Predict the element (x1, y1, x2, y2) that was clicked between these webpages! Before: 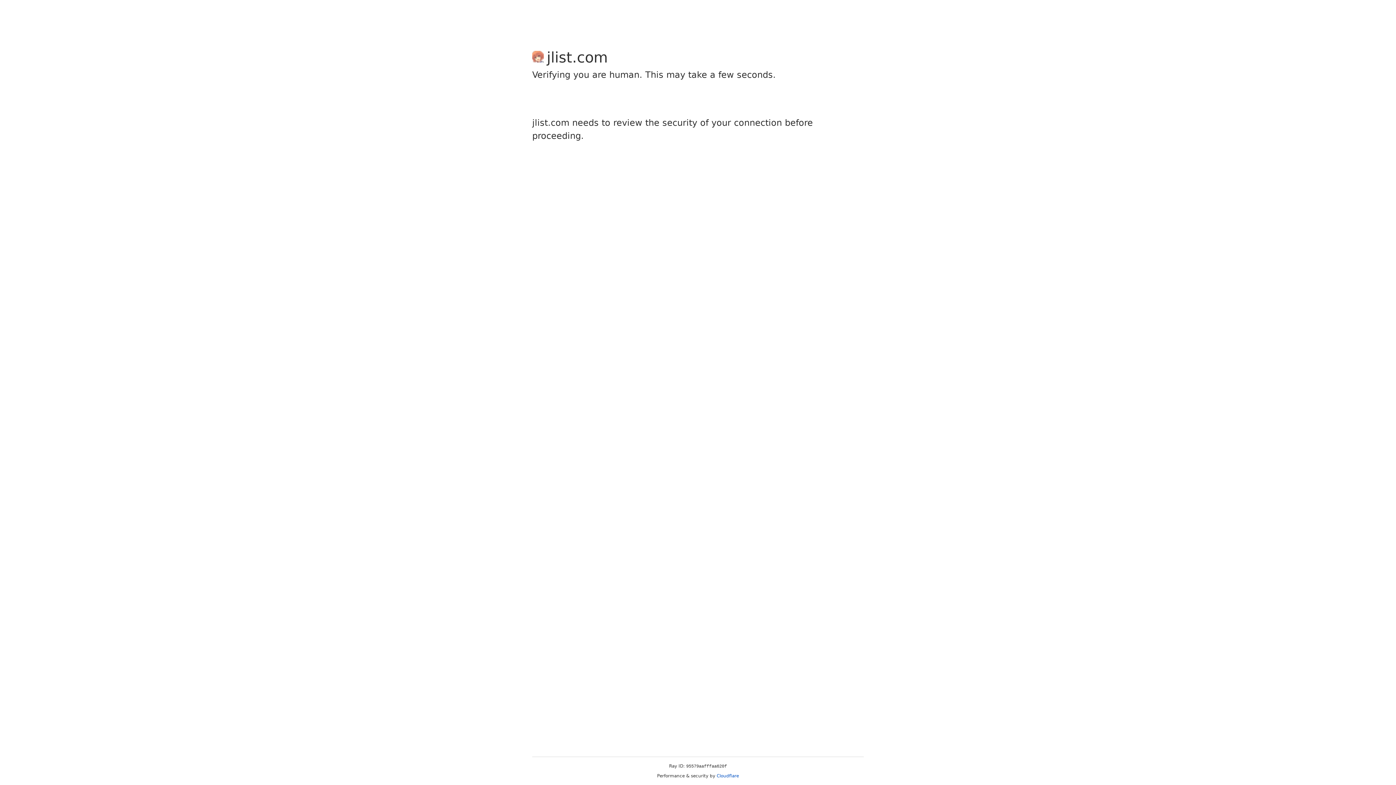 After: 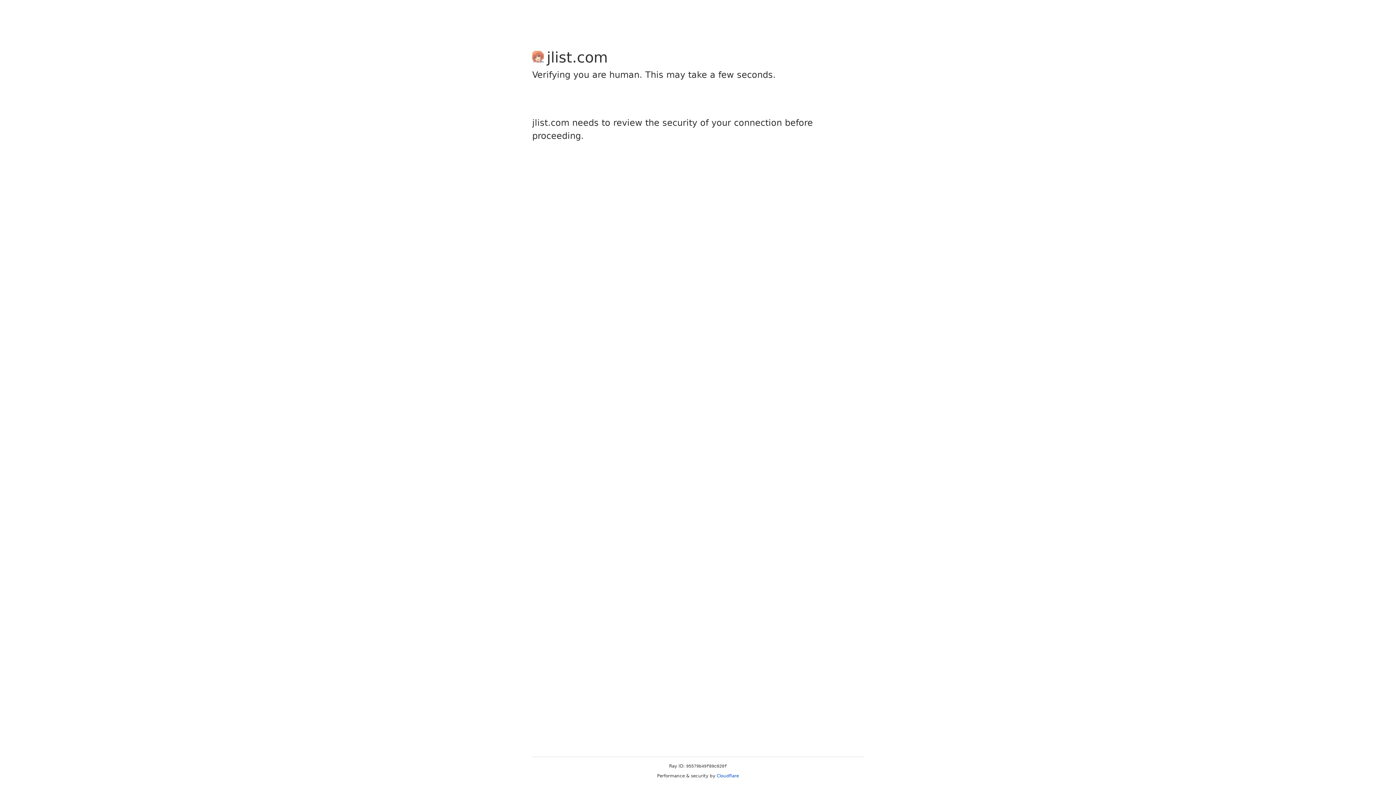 Action: bbox: (716, 773, 739, 778) label: Cloudflare